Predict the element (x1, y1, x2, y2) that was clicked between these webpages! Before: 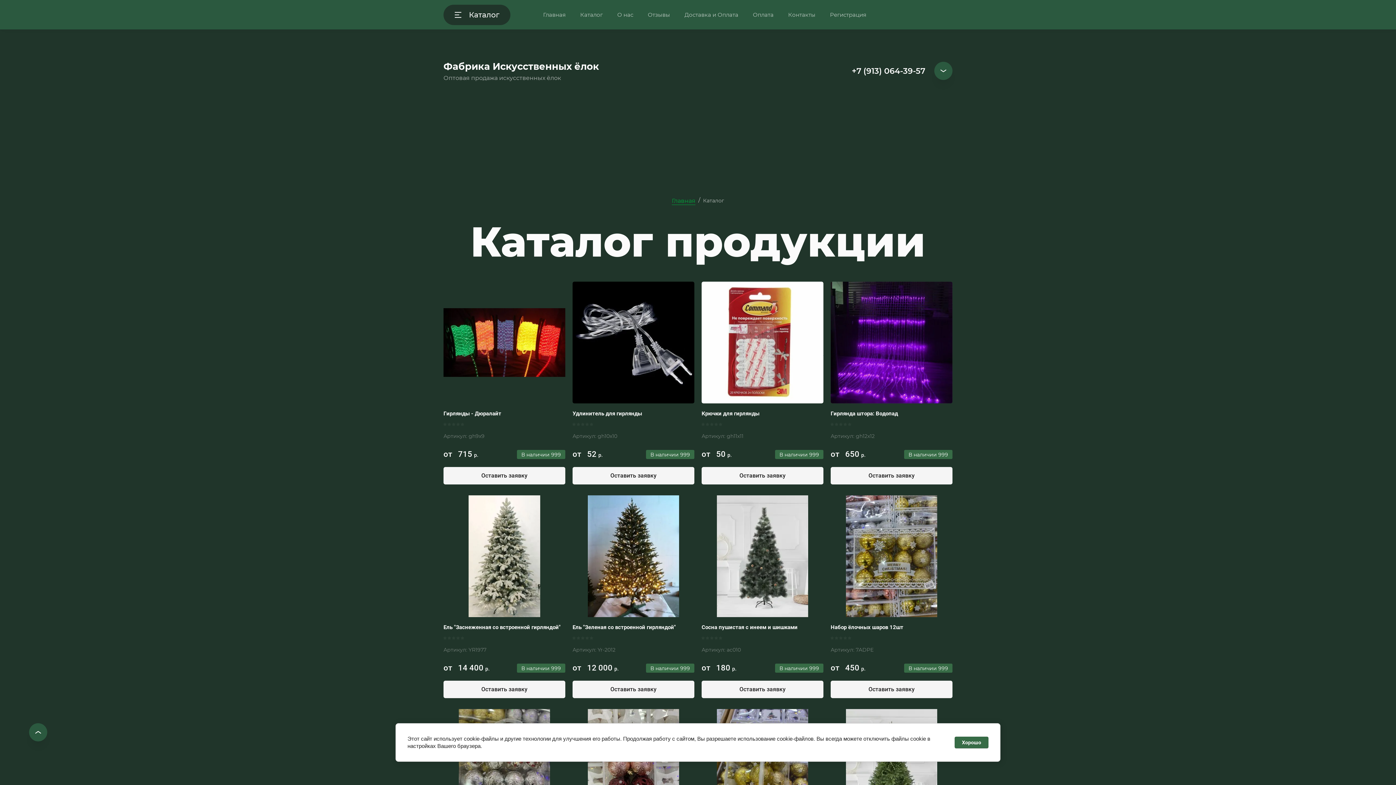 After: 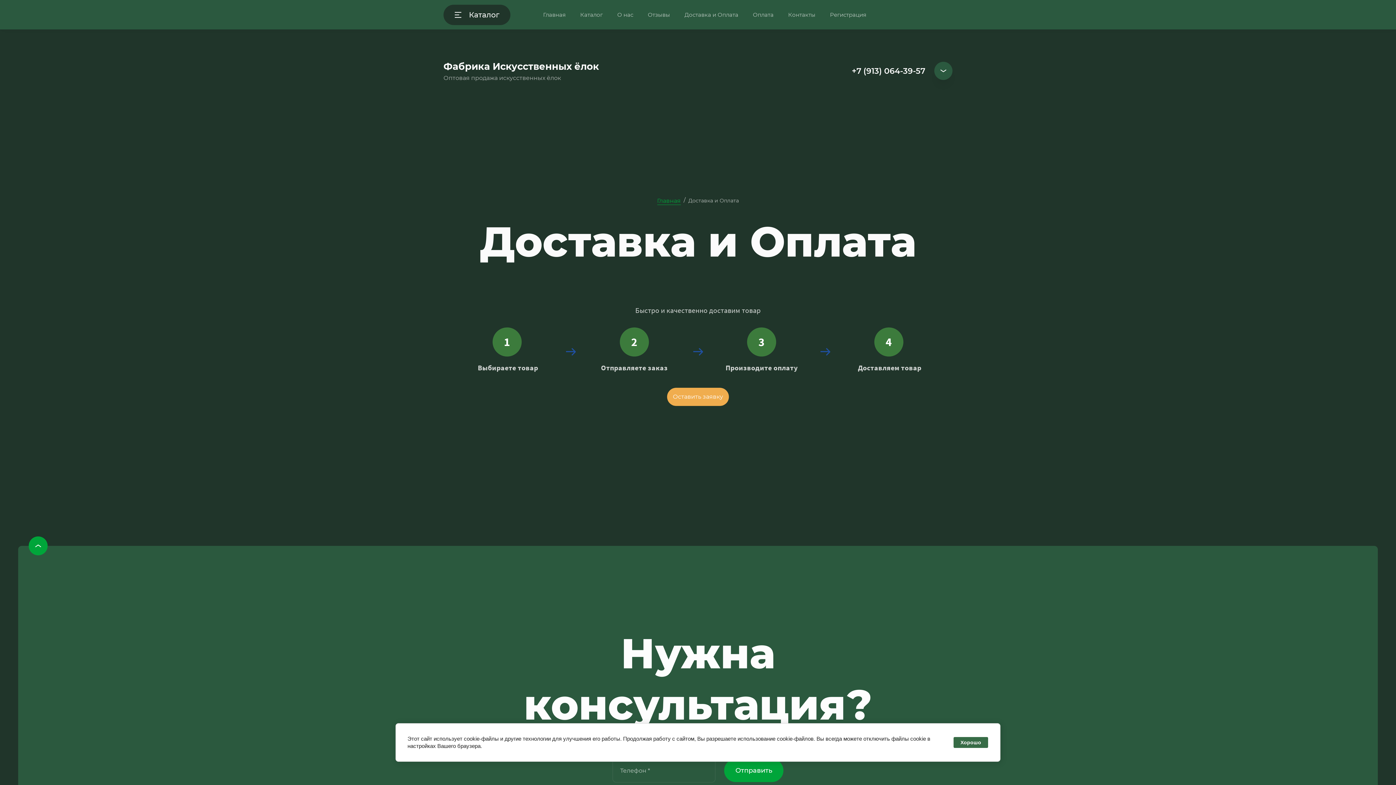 Action: label: Доставка и Оплата bbox: (677, 0, 745, 29)